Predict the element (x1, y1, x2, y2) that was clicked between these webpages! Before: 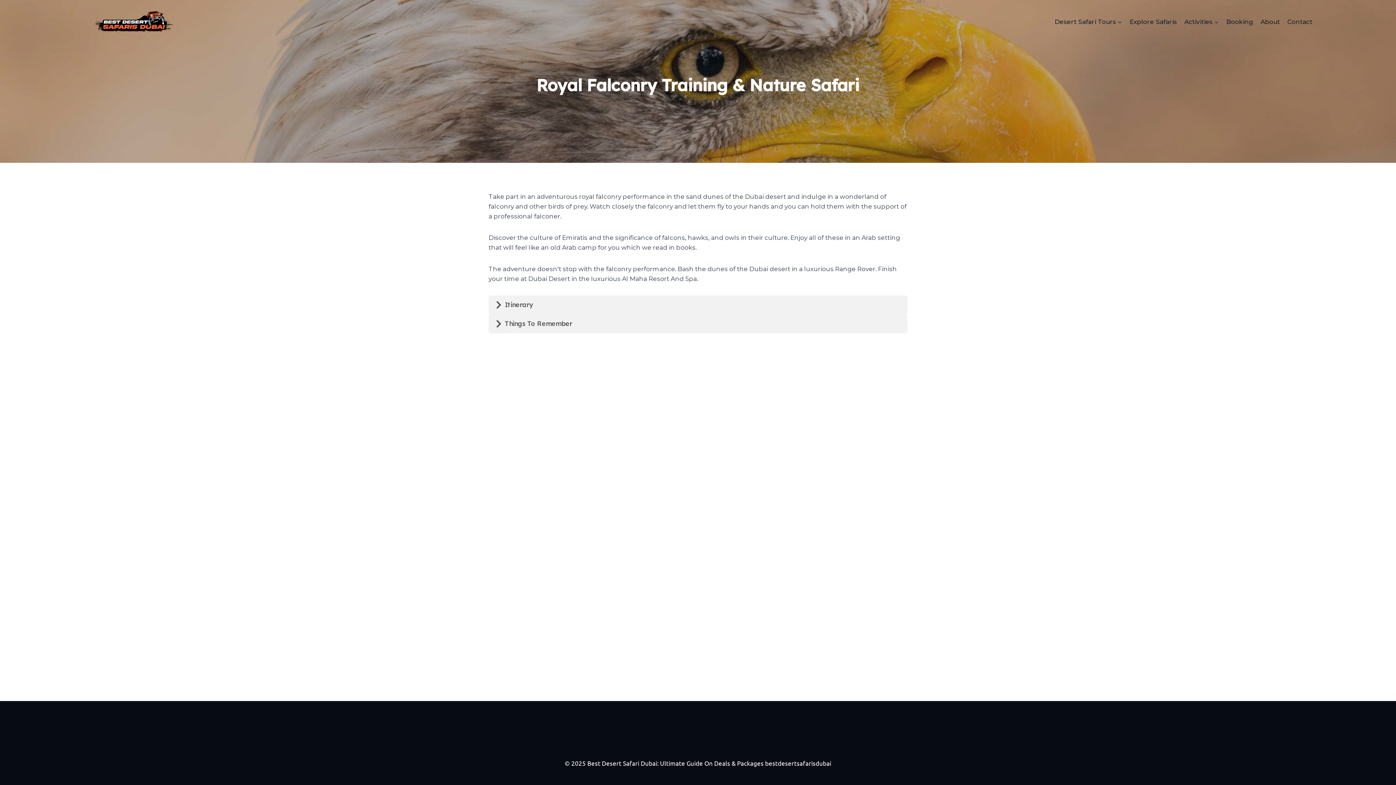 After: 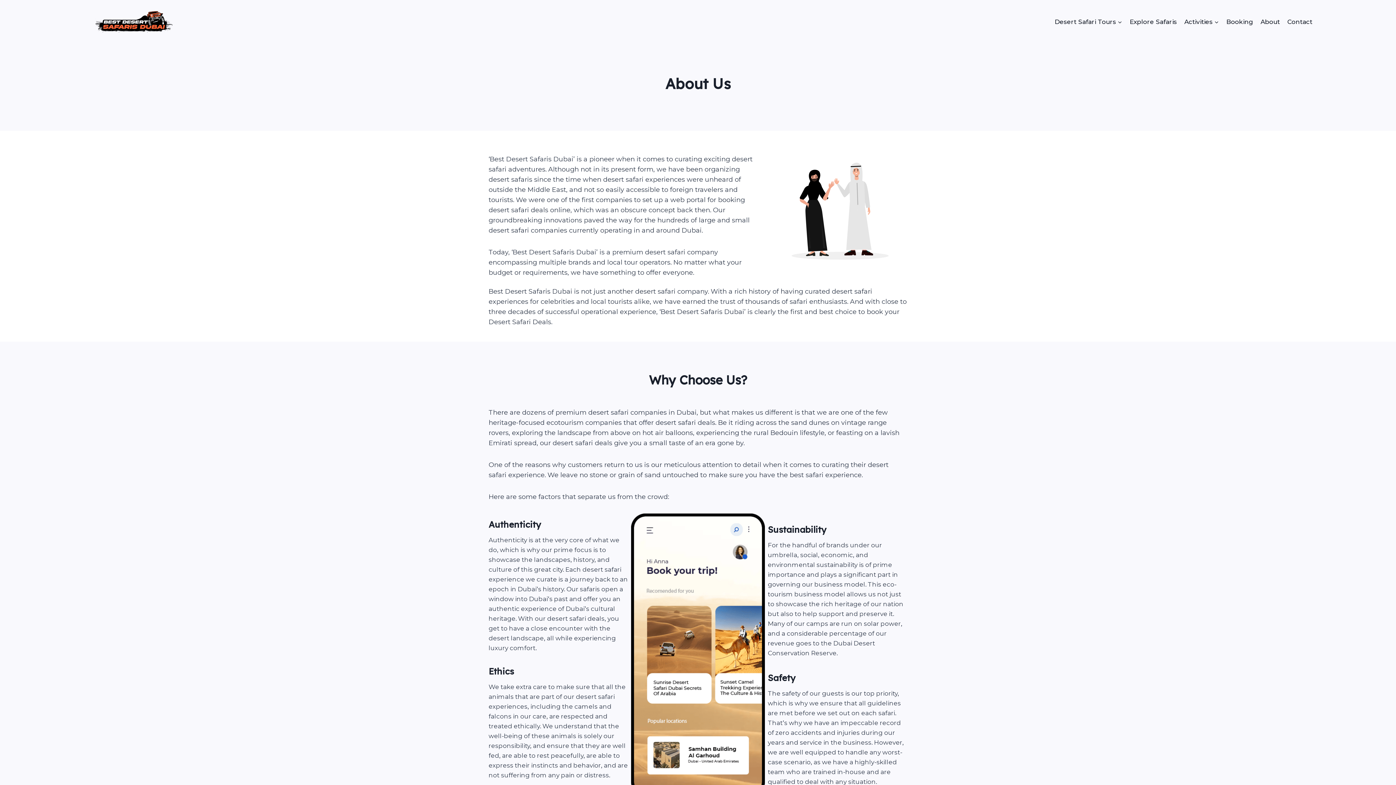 Action: label: About bbox: (1257, 13, 1283, 30)